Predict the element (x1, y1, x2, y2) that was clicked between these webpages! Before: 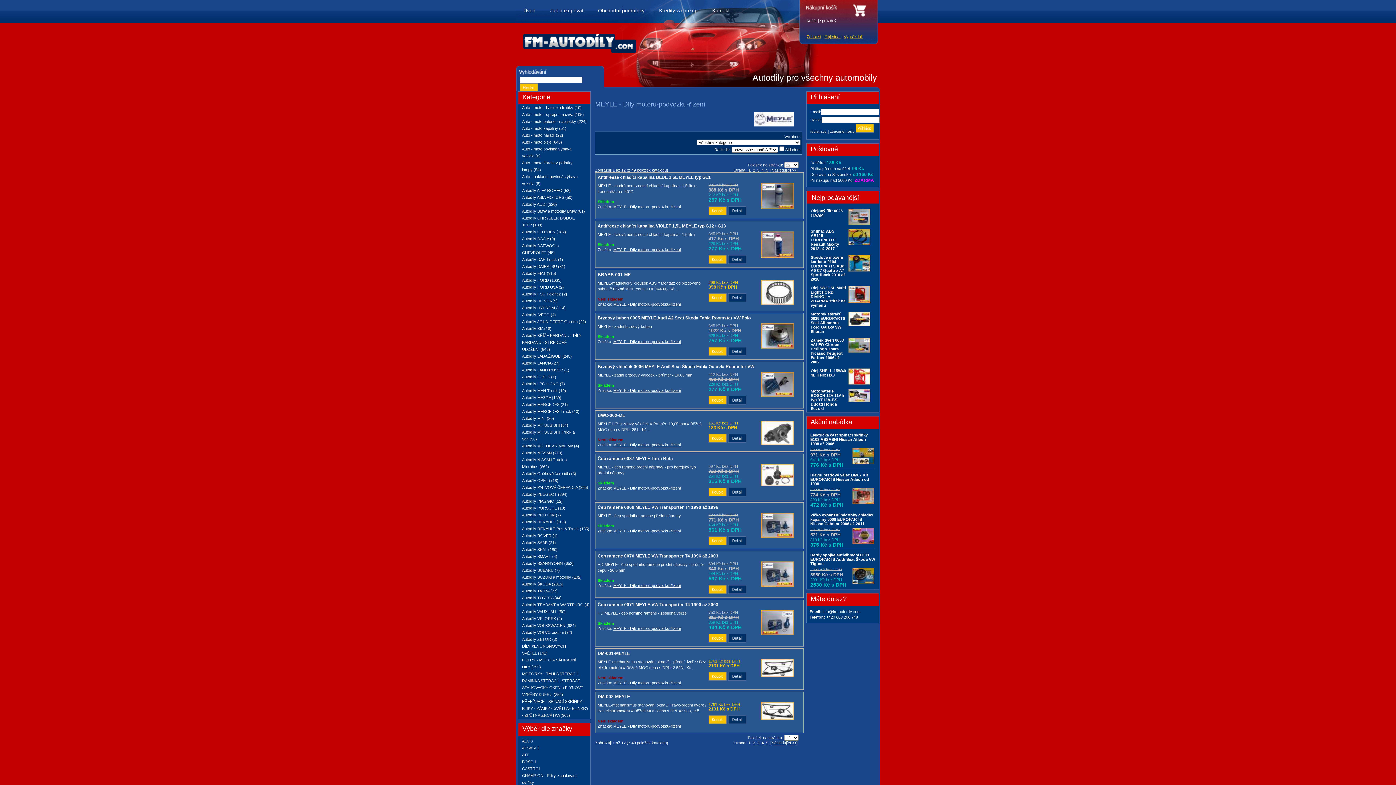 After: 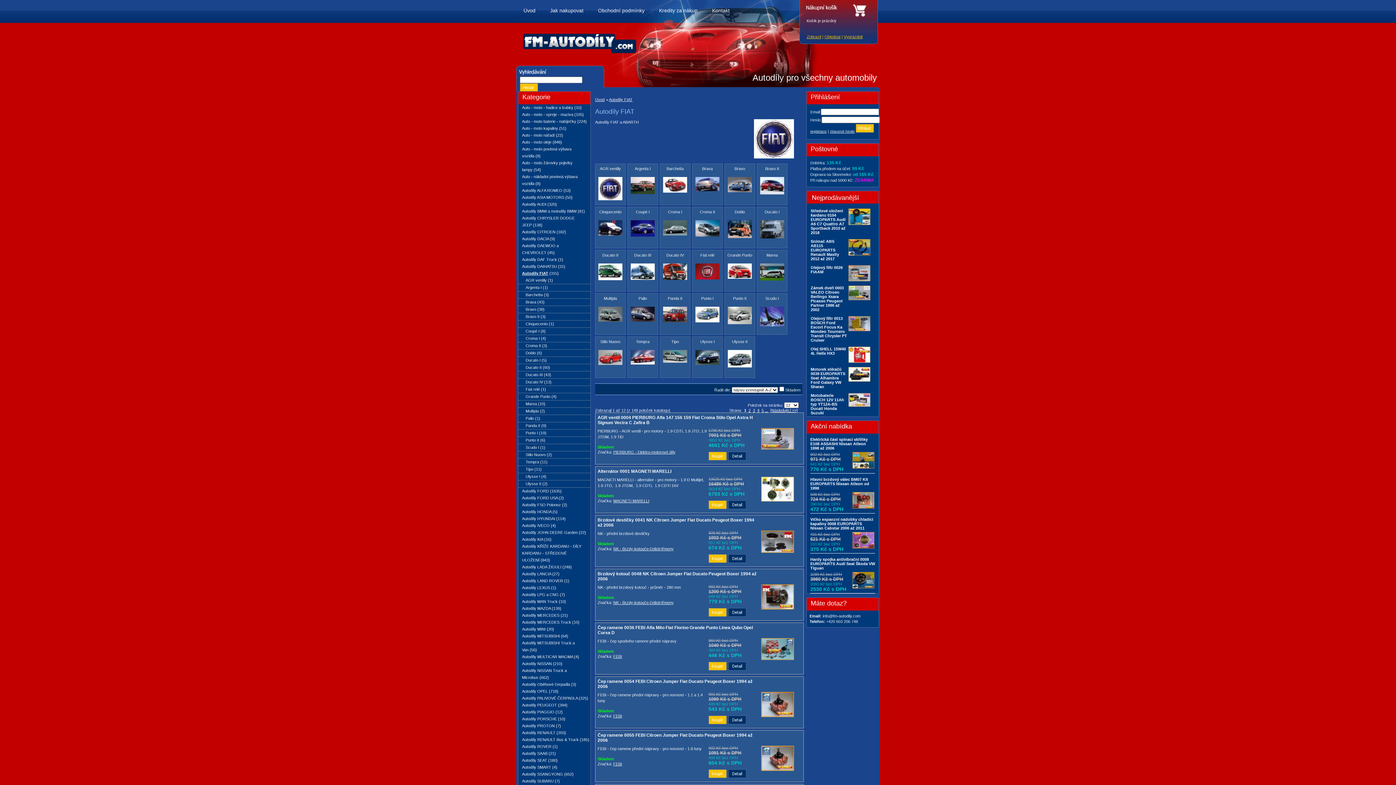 Action: label: Autodíly FIAT bbox: (522, 271, 545, 275)